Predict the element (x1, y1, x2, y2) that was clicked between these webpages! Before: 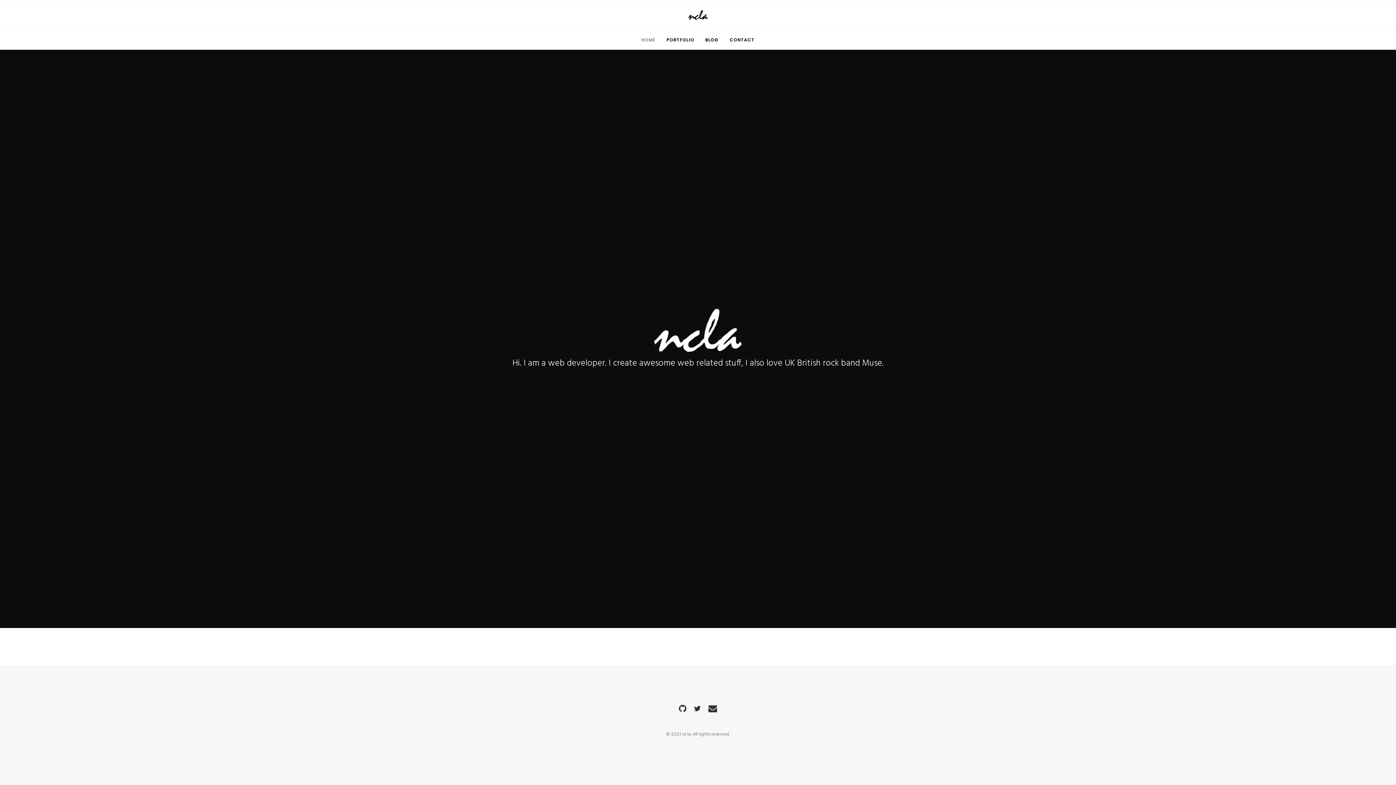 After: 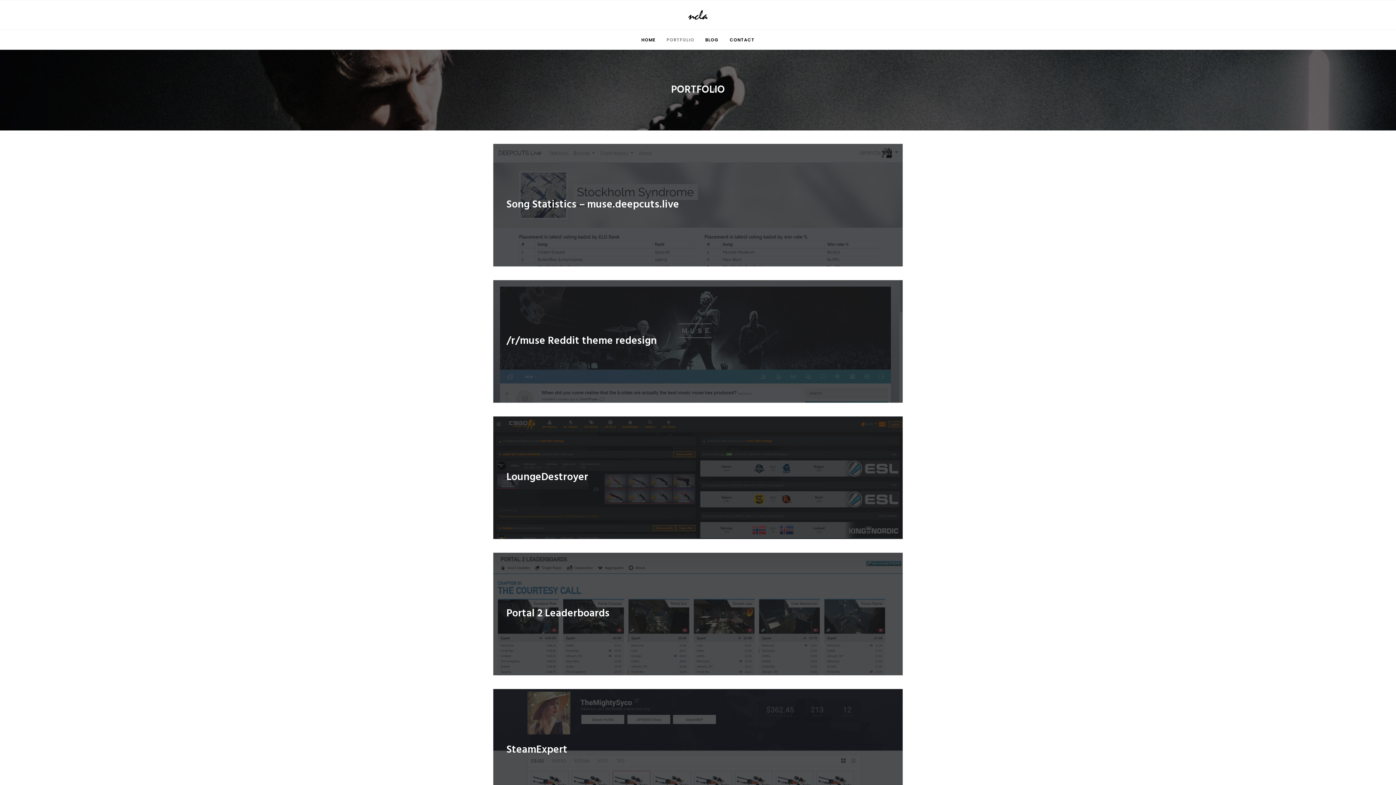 Action: label: PORTFOLIO bbox: (661, 29, 699, 49)